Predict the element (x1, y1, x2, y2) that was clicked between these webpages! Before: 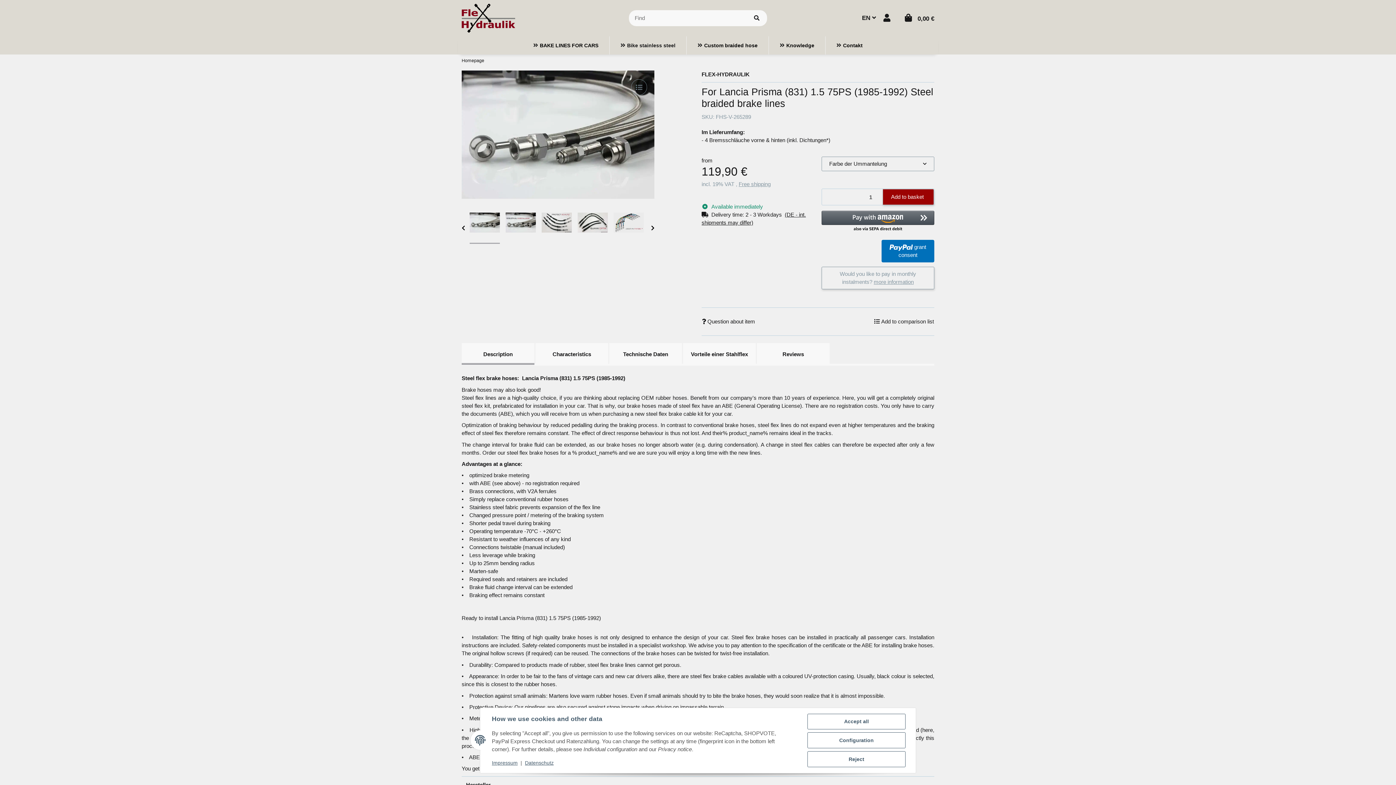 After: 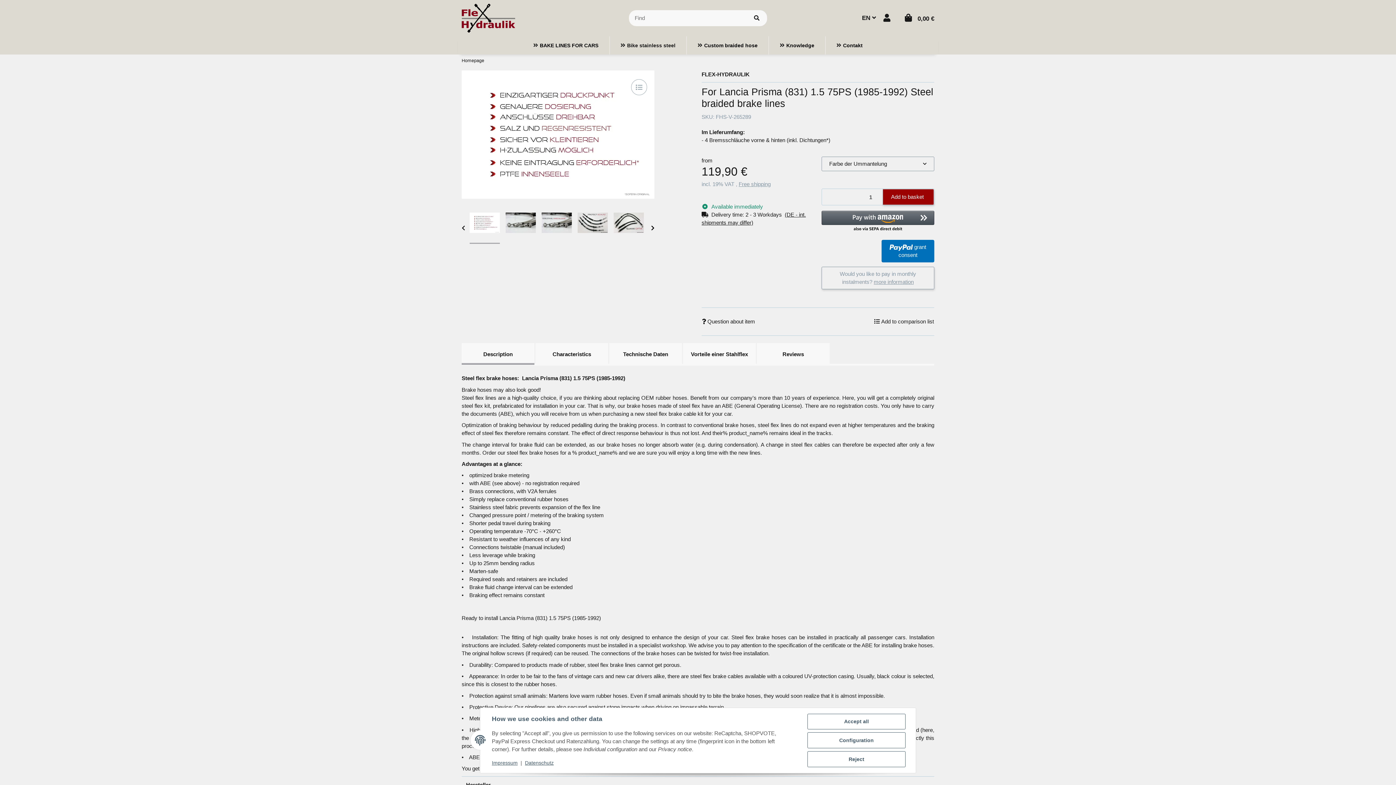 Action: bbox: (461, 224, 465, 232)